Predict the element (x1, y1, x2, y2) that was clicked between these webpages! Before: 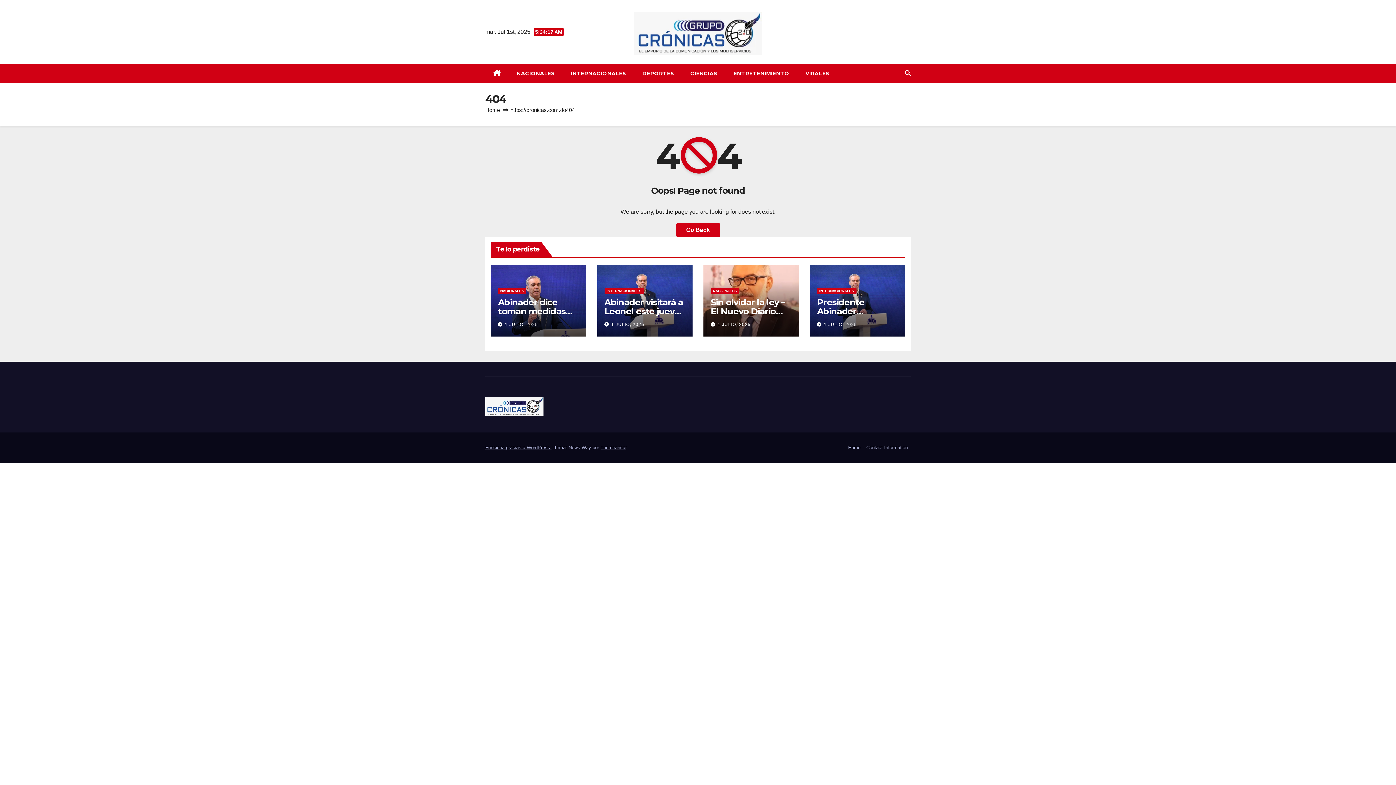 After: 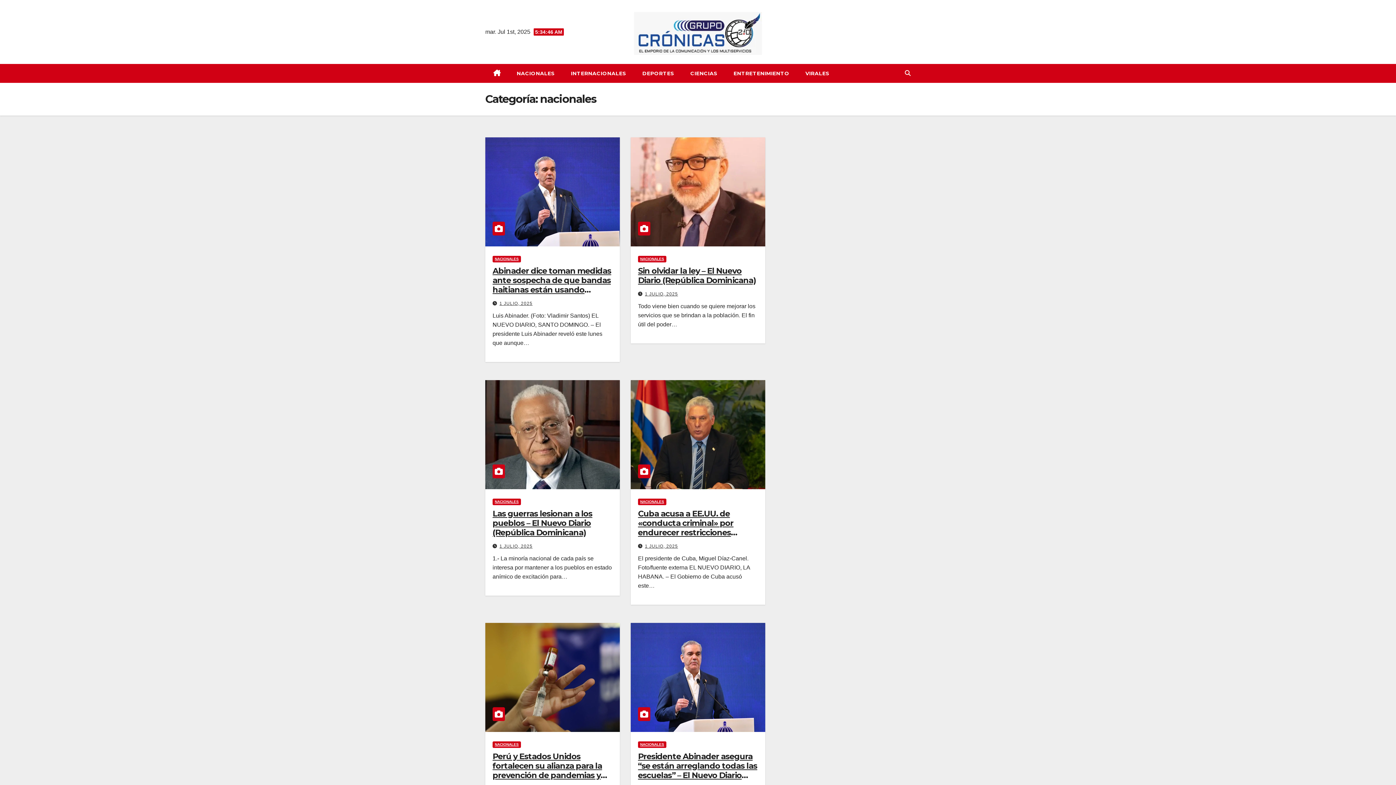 Action: label: NACIONALES bbox: (710, 287, 739, 294)